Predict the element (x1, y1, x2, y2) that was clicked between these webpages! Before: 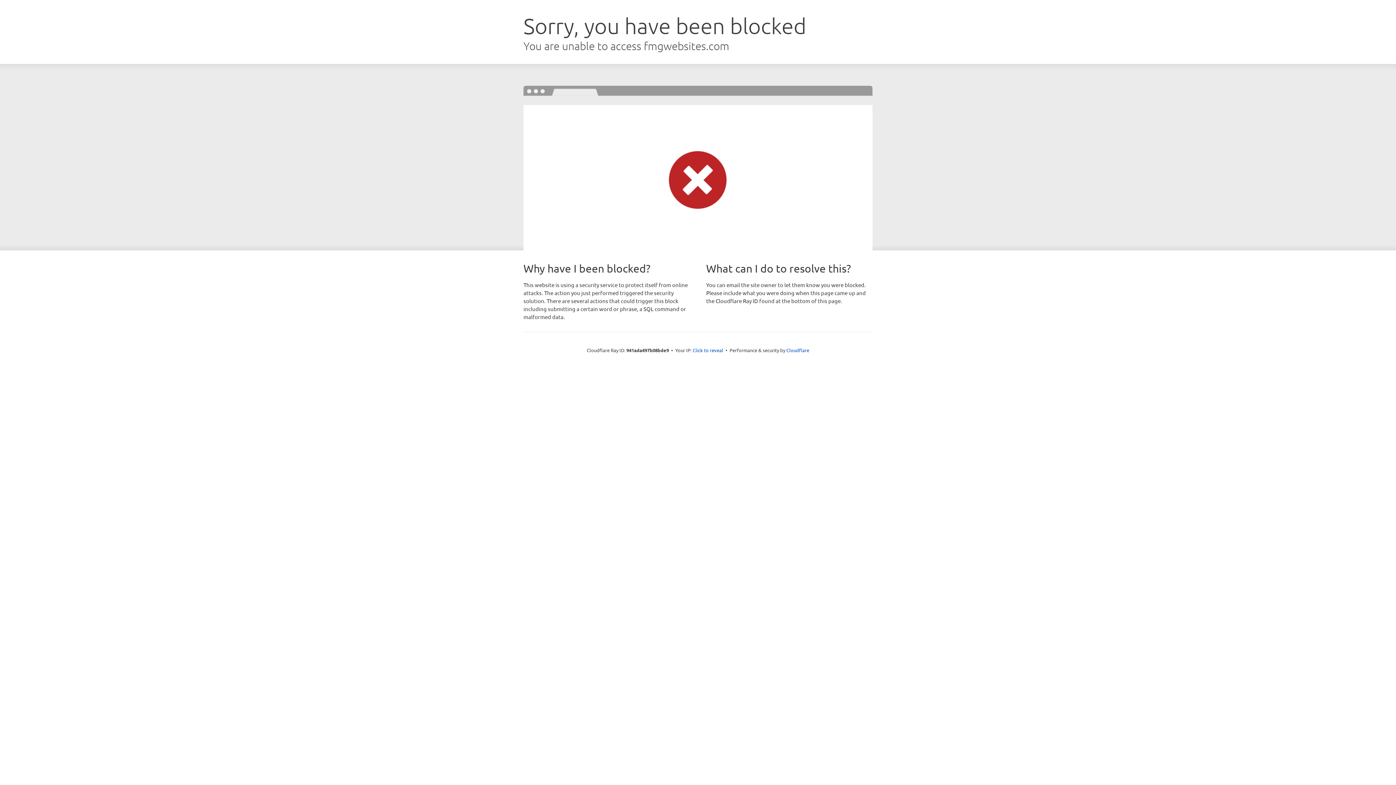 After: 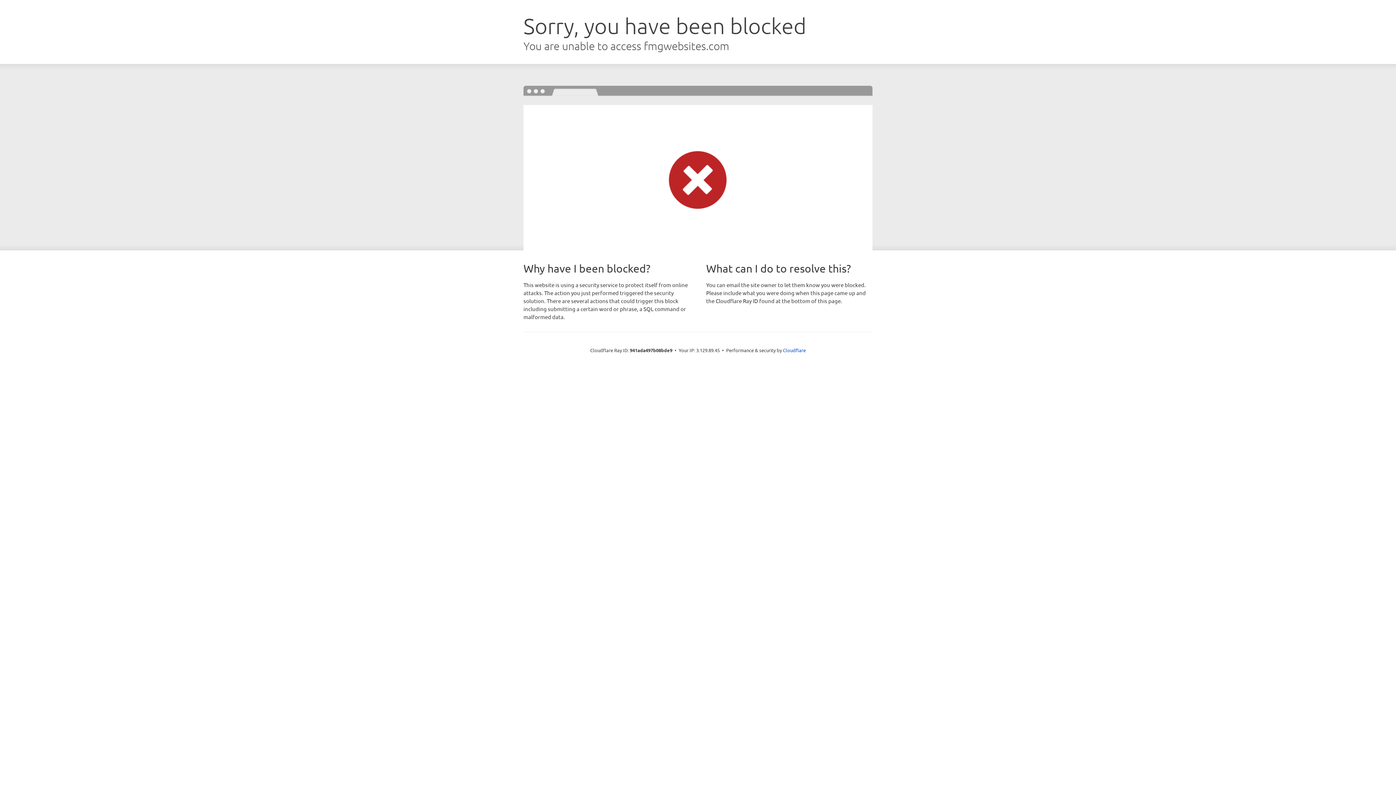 Action: bbox: (692, 346, 723, 353) label: Click to reveal